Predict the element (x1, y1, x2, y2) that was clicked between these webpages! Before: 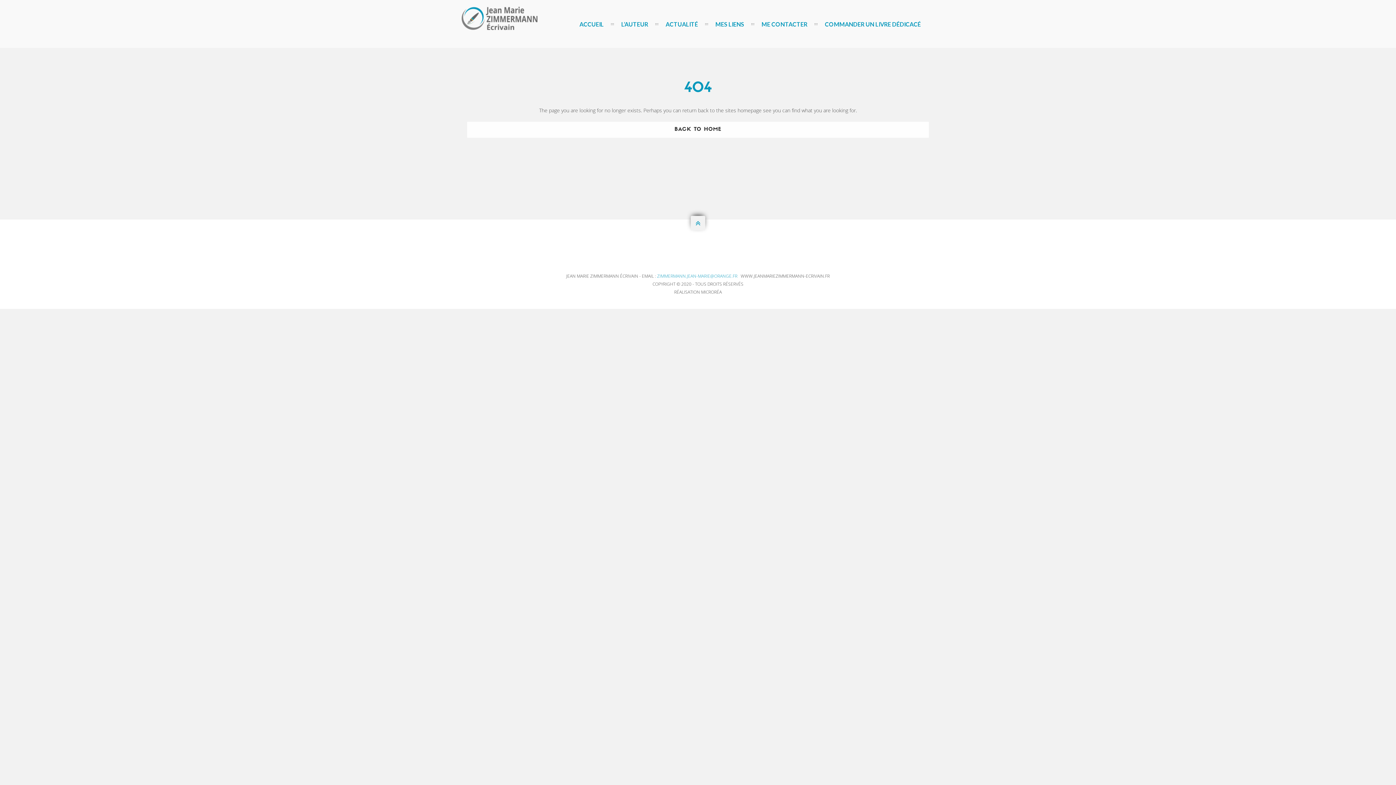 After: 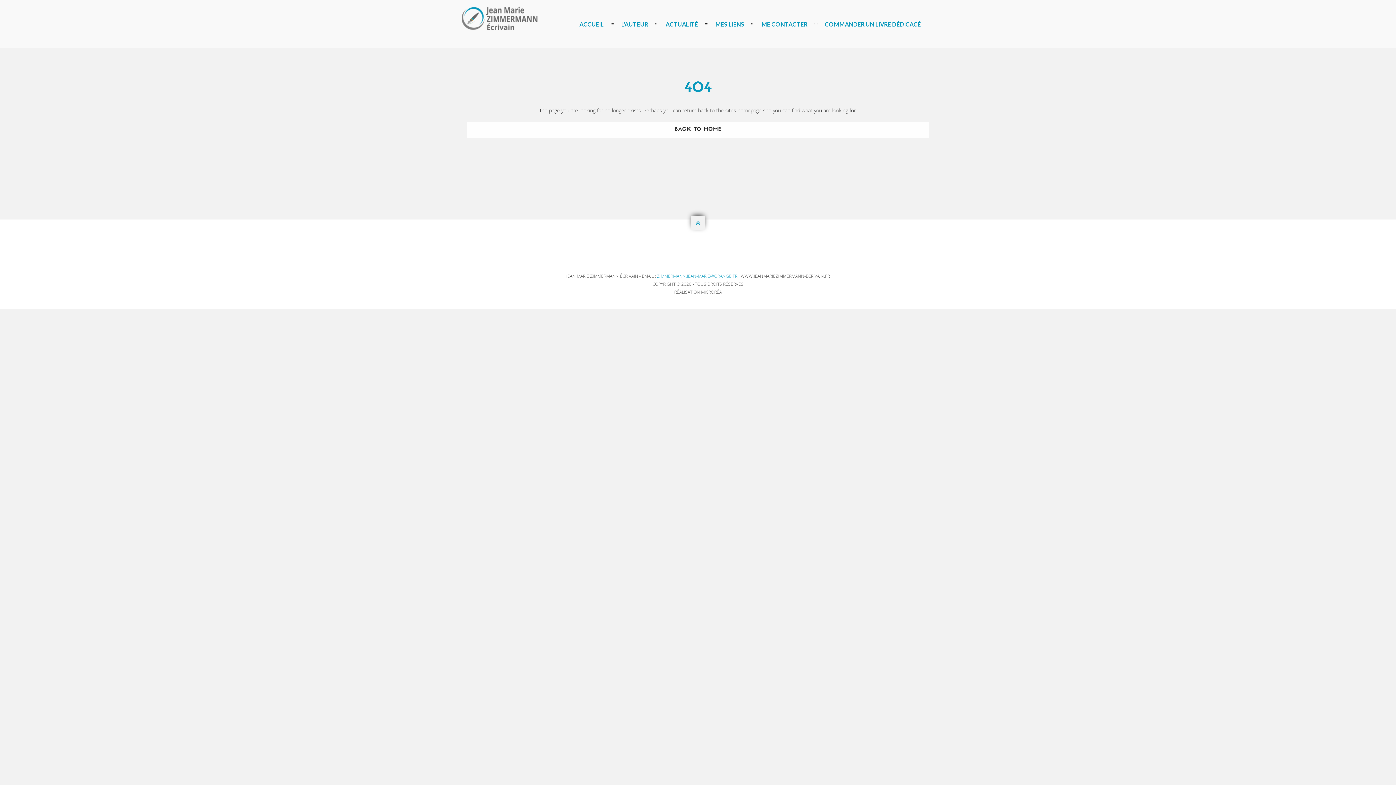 Action: bbox: (657, 273, 737, 279) label: ZIMMERMANN.JEAN-MARIE@ORANGE.FR